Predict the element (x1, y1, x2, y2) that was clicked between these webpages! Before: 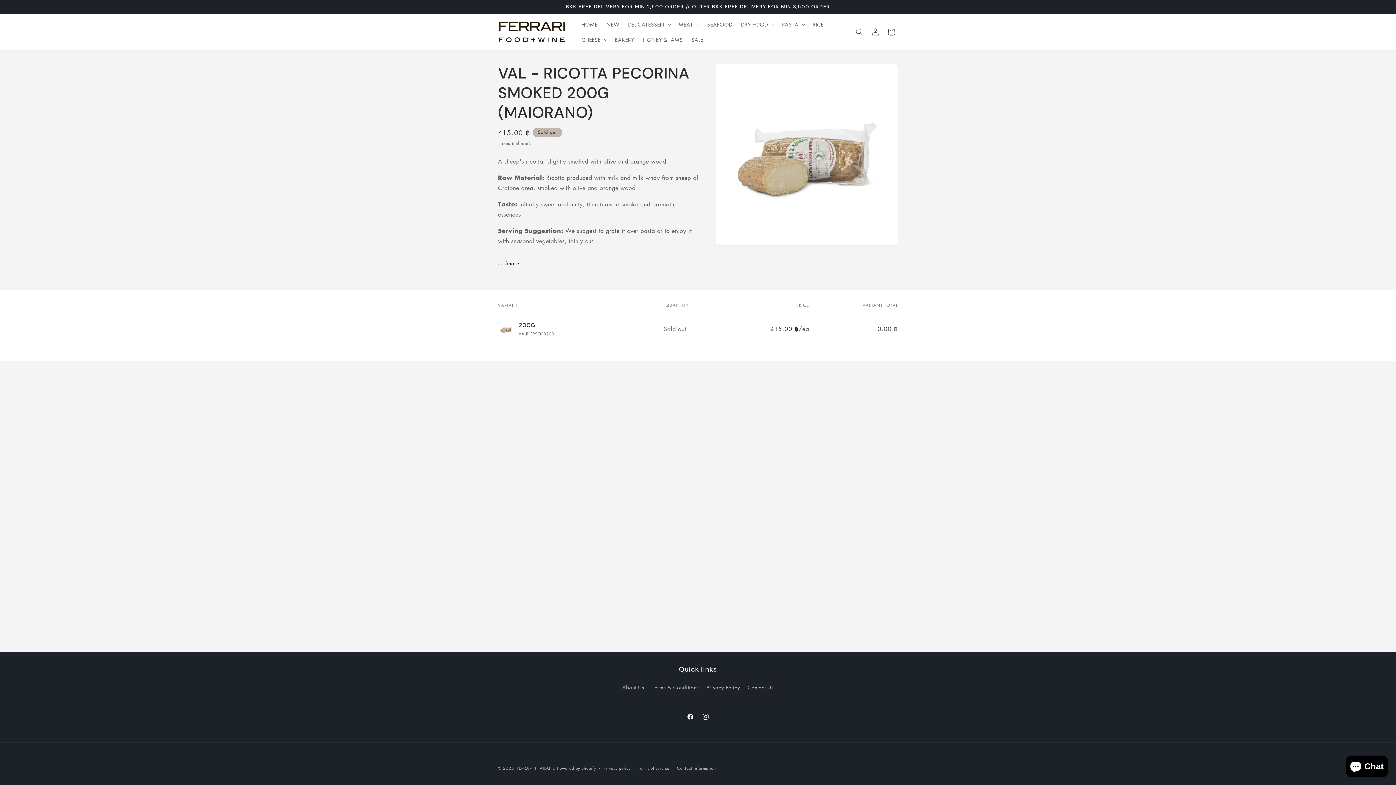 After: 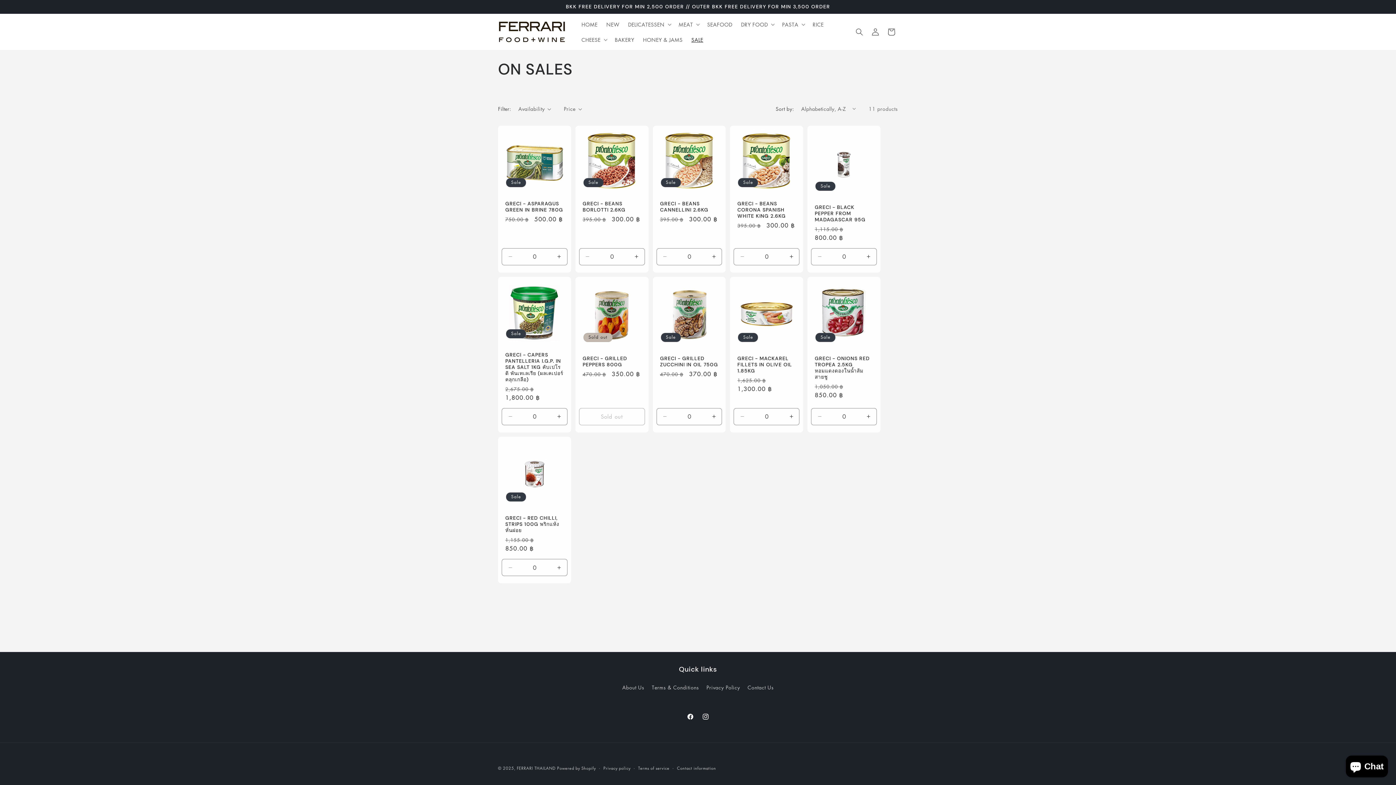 Action: label: SALE bbox: (687, 32, 707, 47)